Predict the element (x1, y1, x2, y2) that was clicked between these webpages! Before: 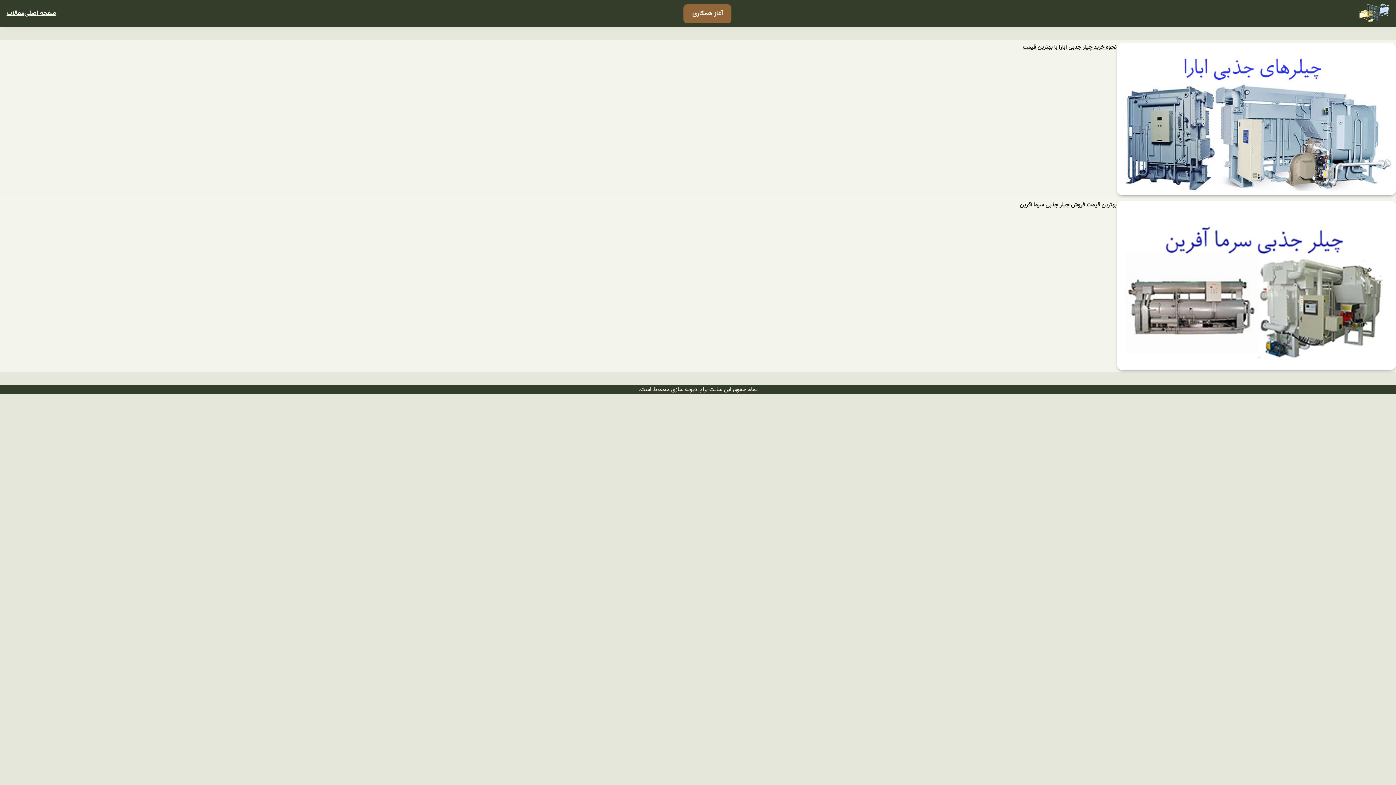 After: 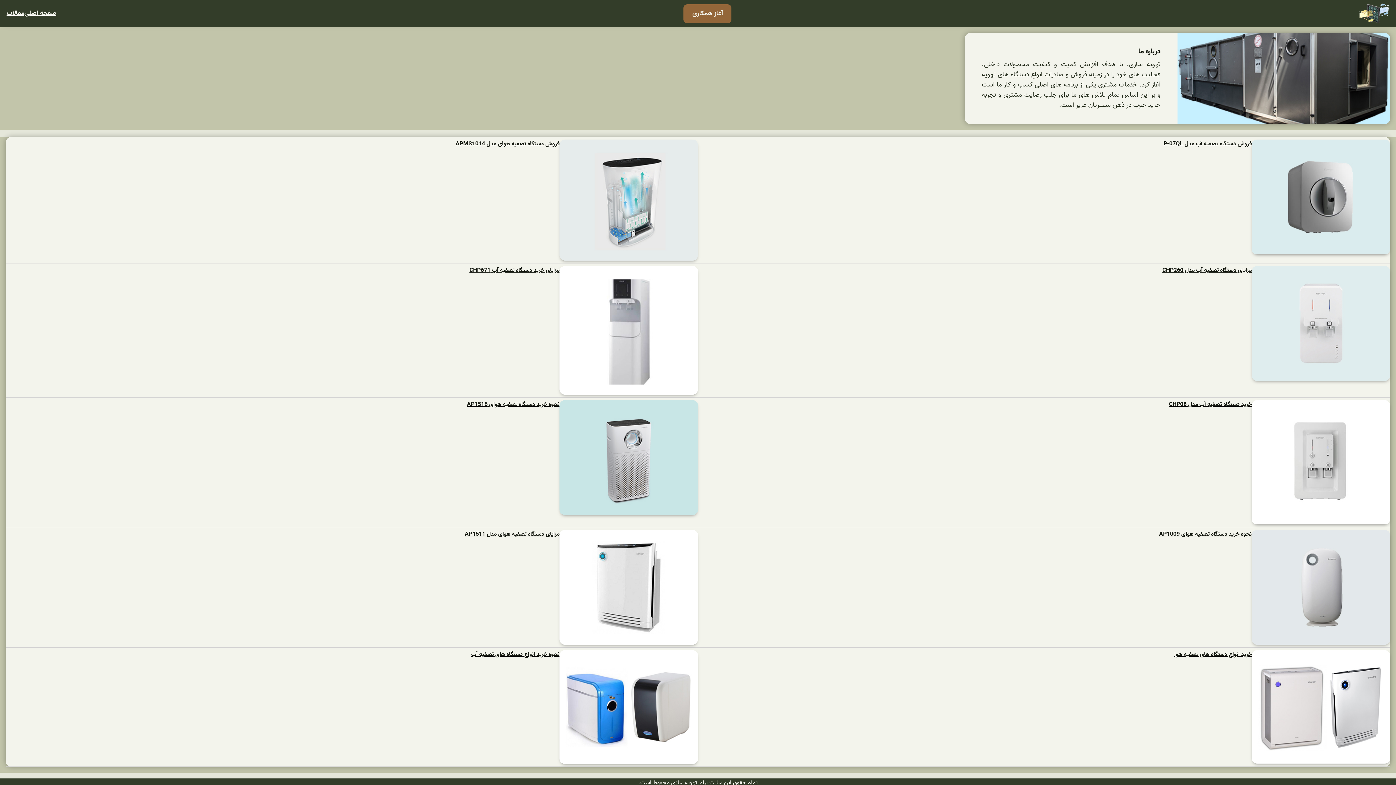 Action: bbox: (24, 8, 56, 18) label: صفحه اصلی